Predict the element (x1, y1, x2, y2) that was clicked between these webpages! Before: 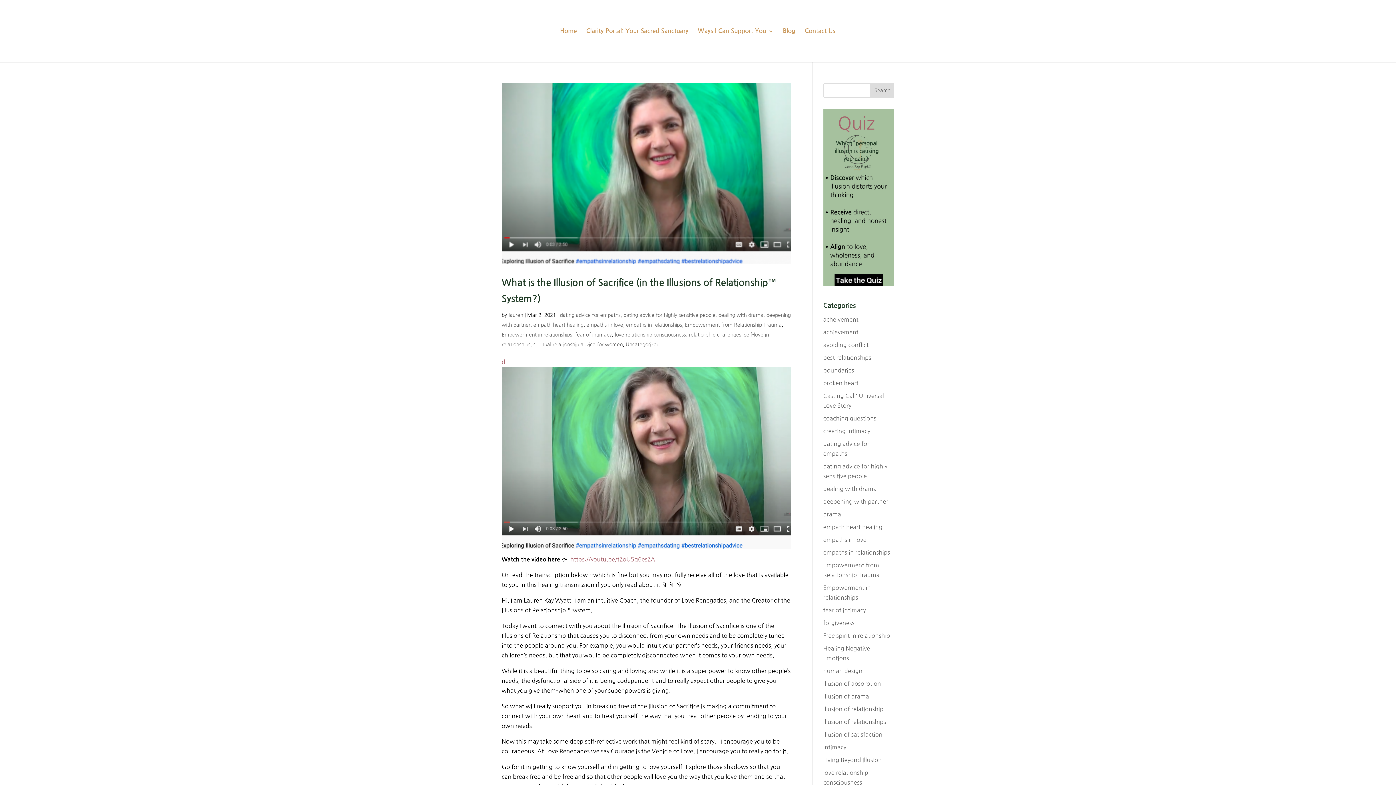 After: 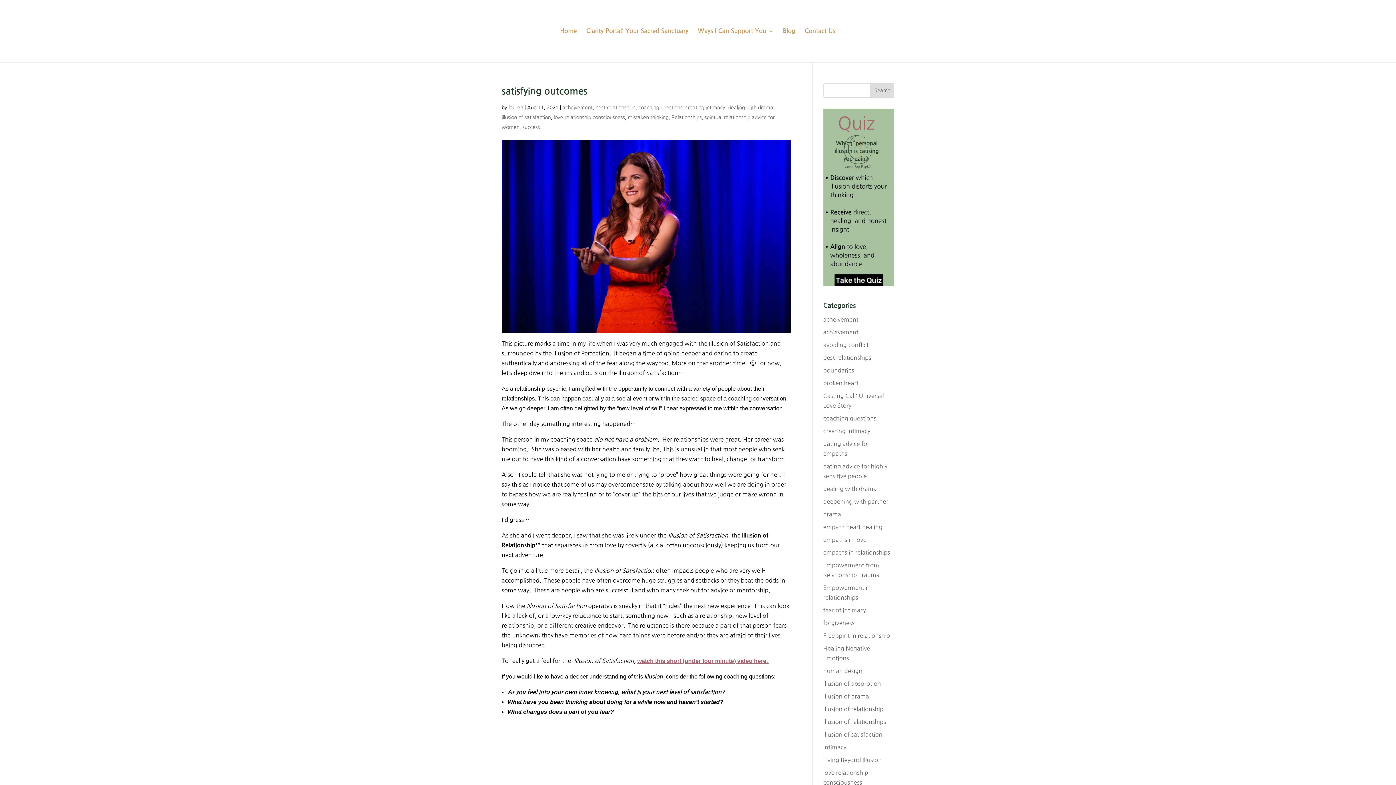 Action: bbox: (823, 316, 858, 322) label: acheivement